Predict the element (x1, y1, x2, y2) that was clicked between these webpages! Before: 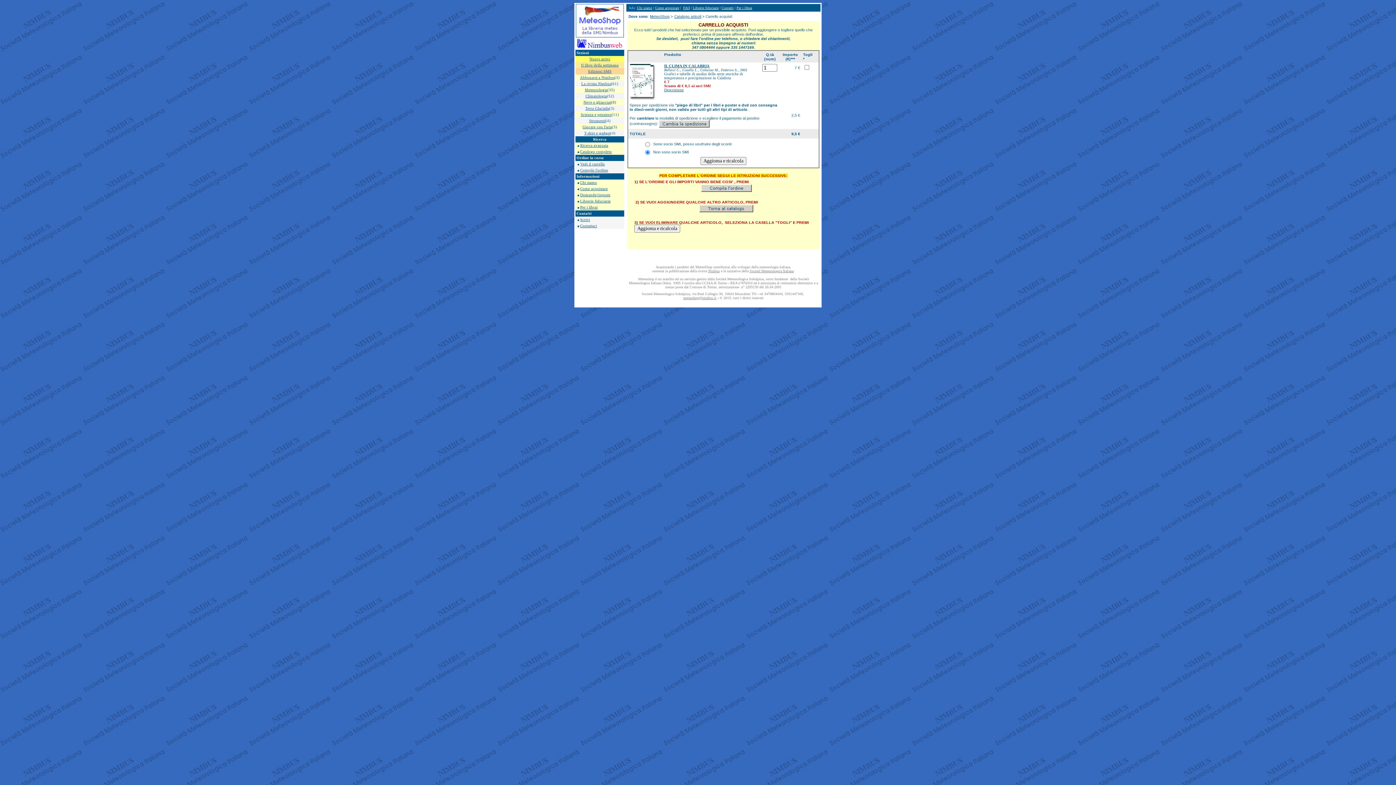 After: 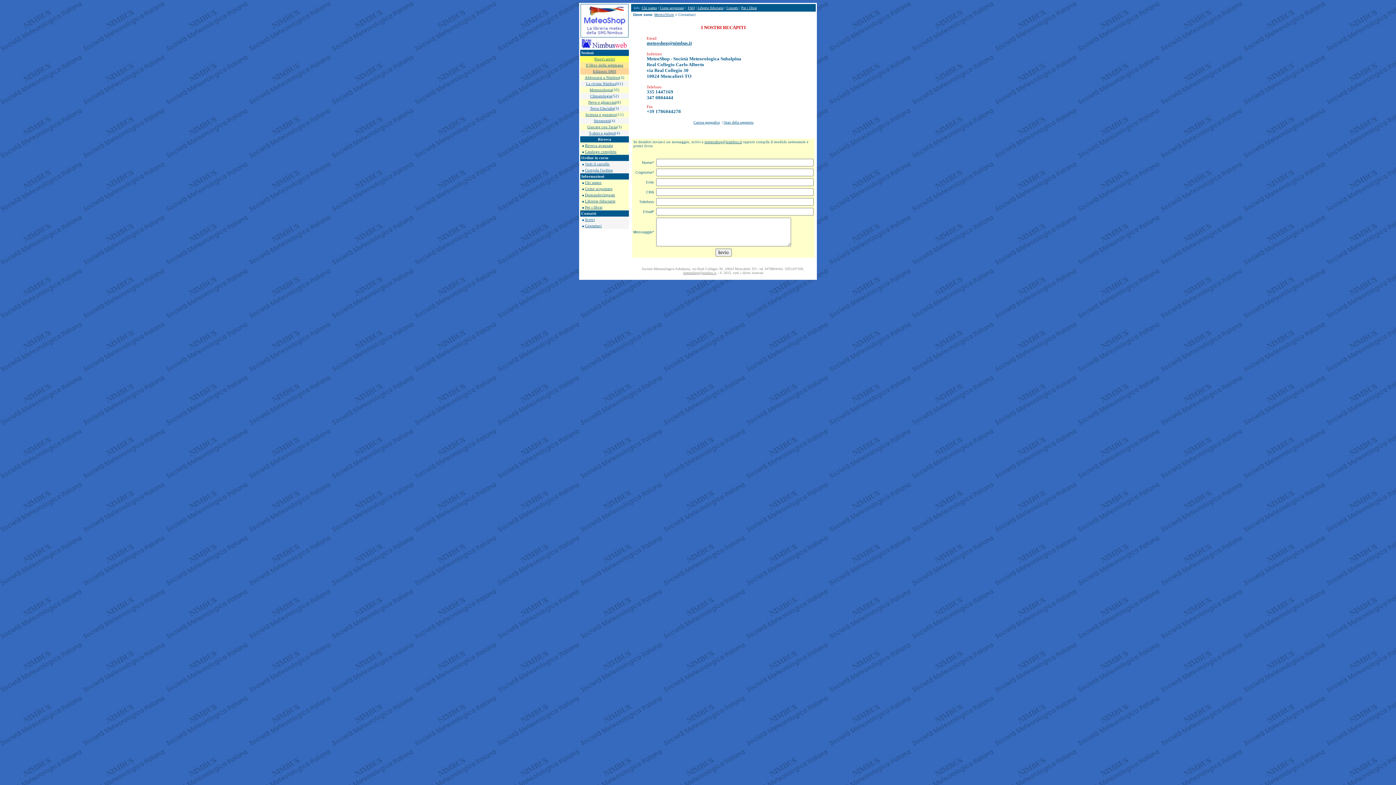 Action: bbox: (721, 5, 733, 9) label: Contatti